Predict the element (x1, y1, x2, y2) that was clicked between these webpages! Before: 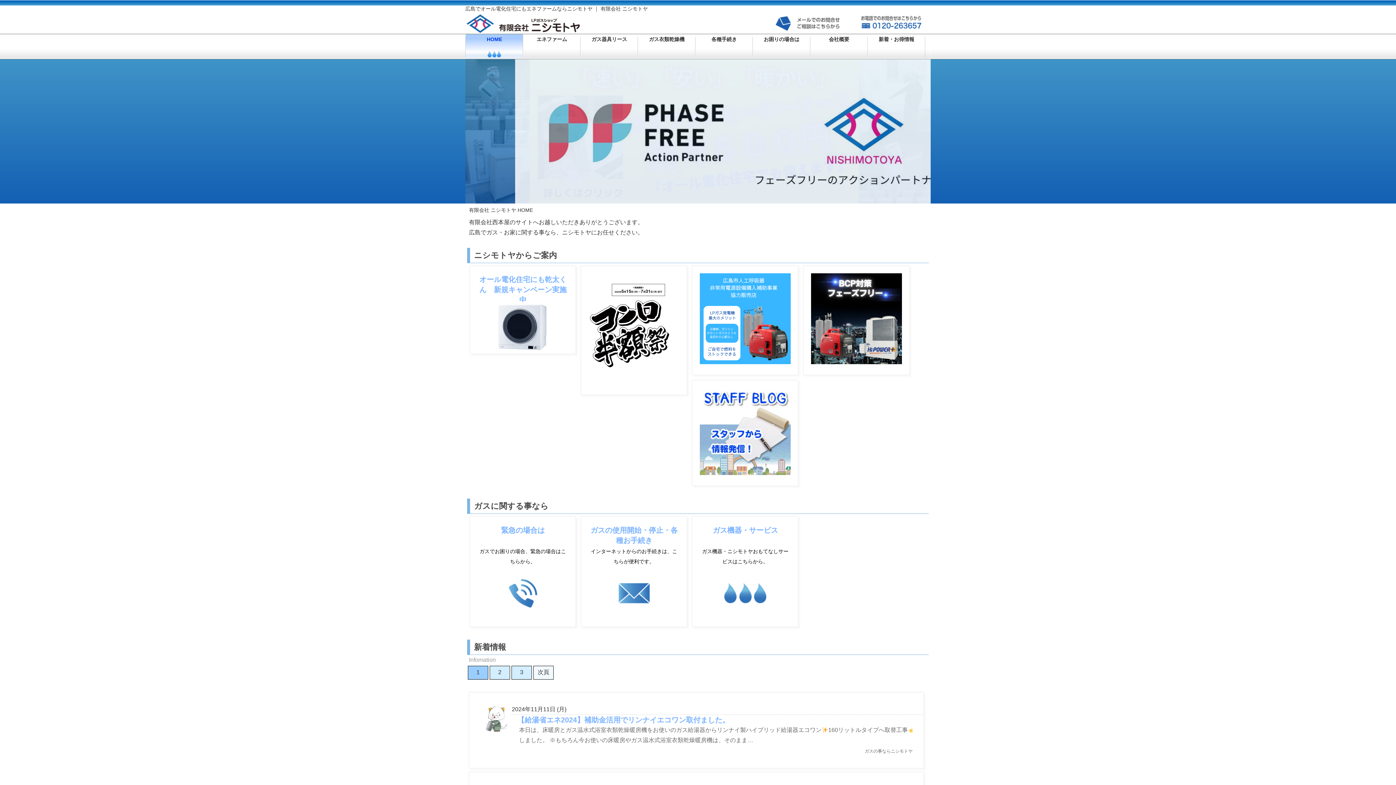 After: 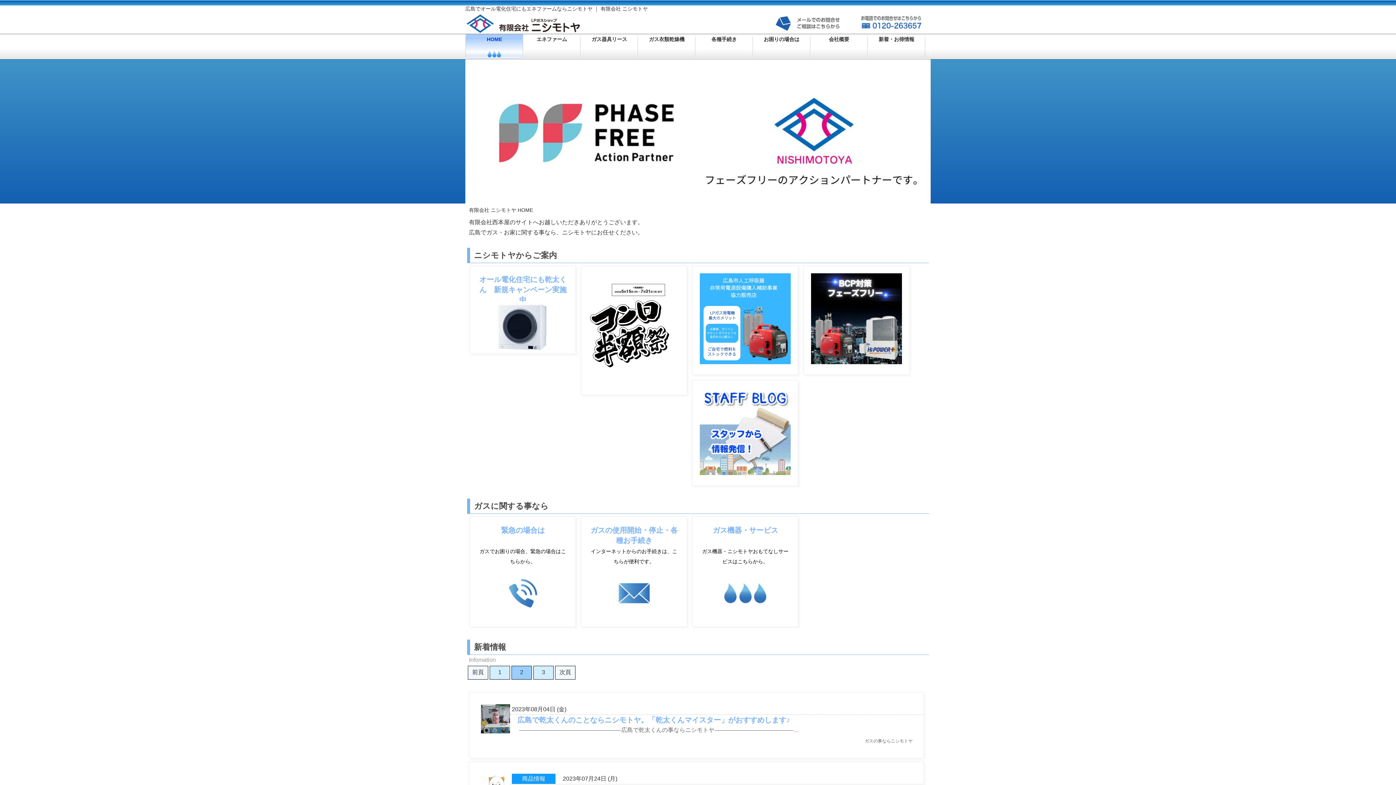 Action: label: 次頁 bbox: (533, 666, 553, 680)